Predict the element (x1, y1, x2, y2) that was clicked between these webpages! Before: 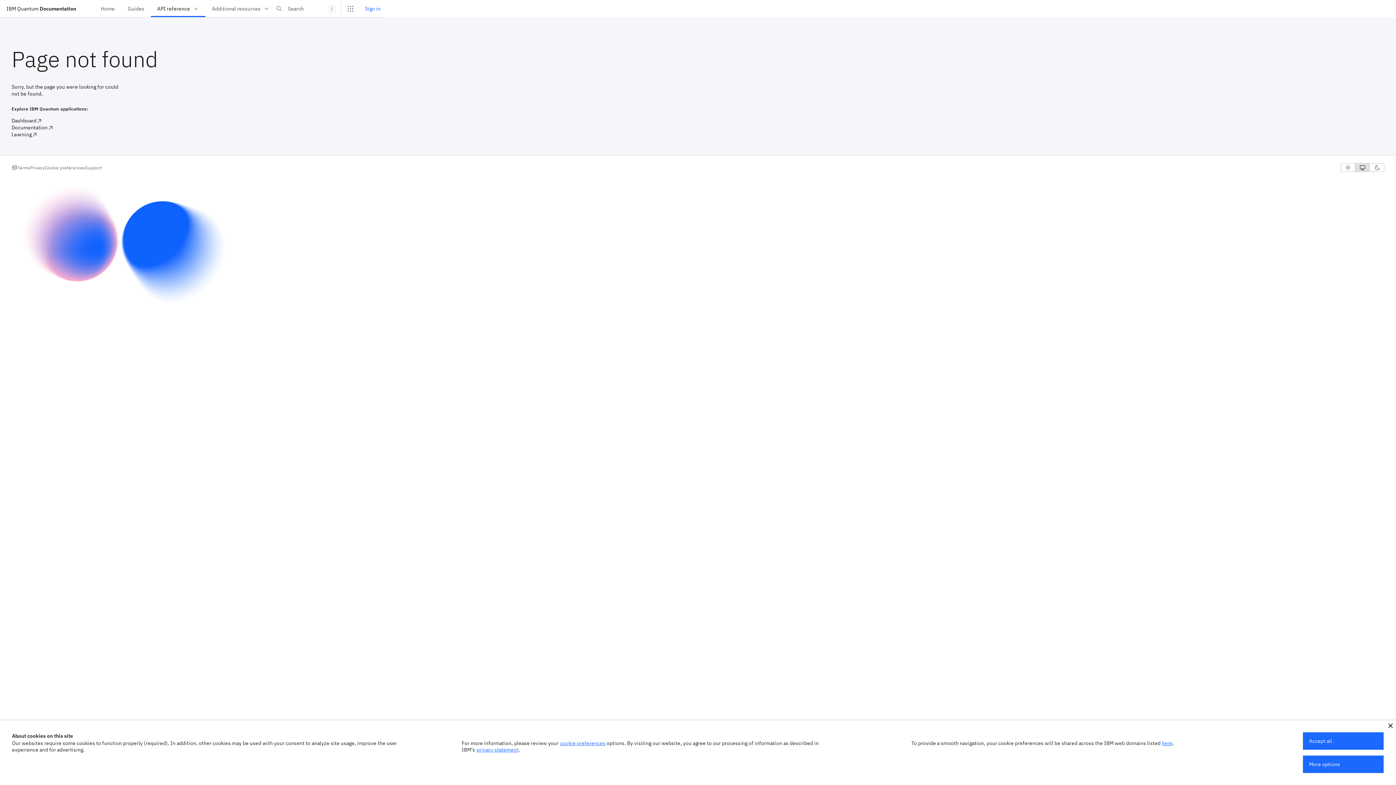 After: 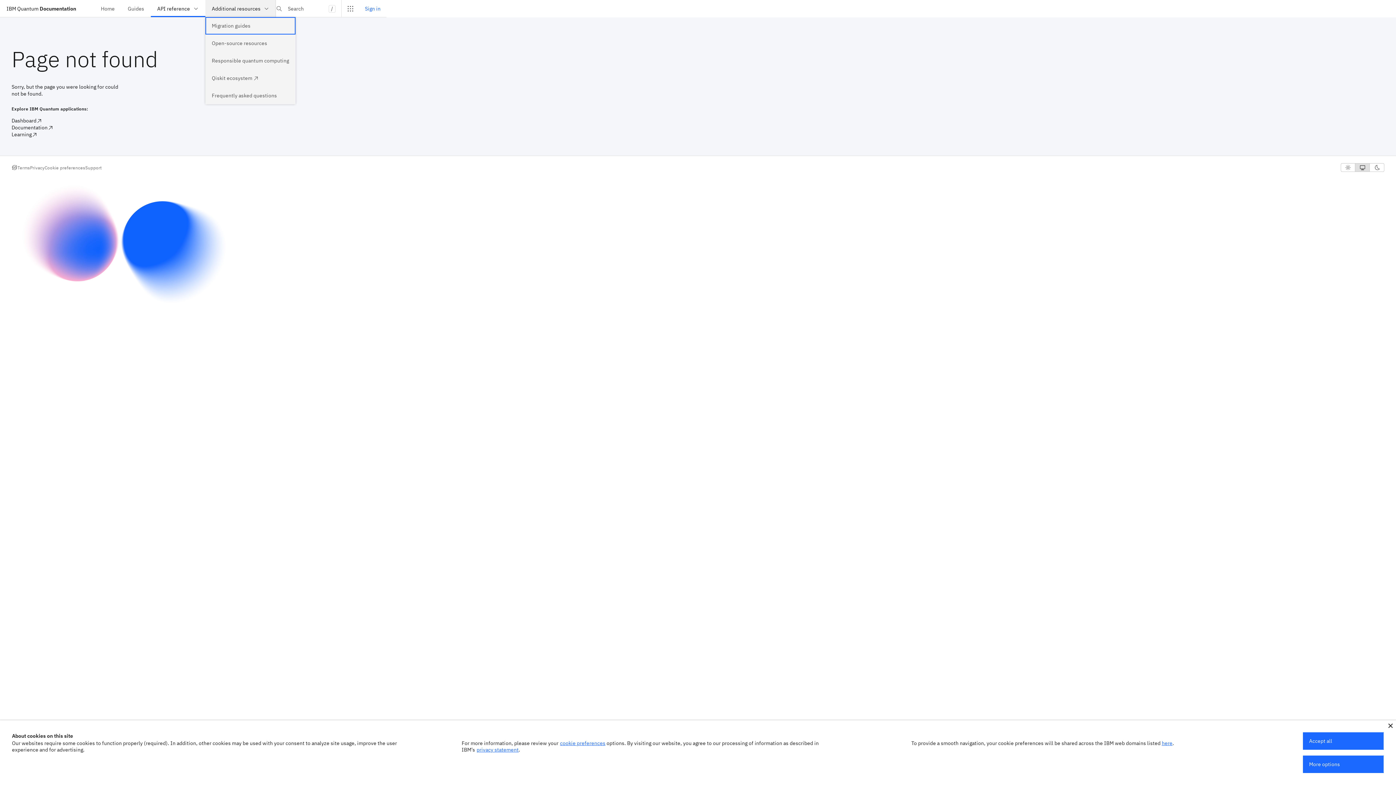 Action: bbox: (205, 0, 275, 17) label: Additional resources